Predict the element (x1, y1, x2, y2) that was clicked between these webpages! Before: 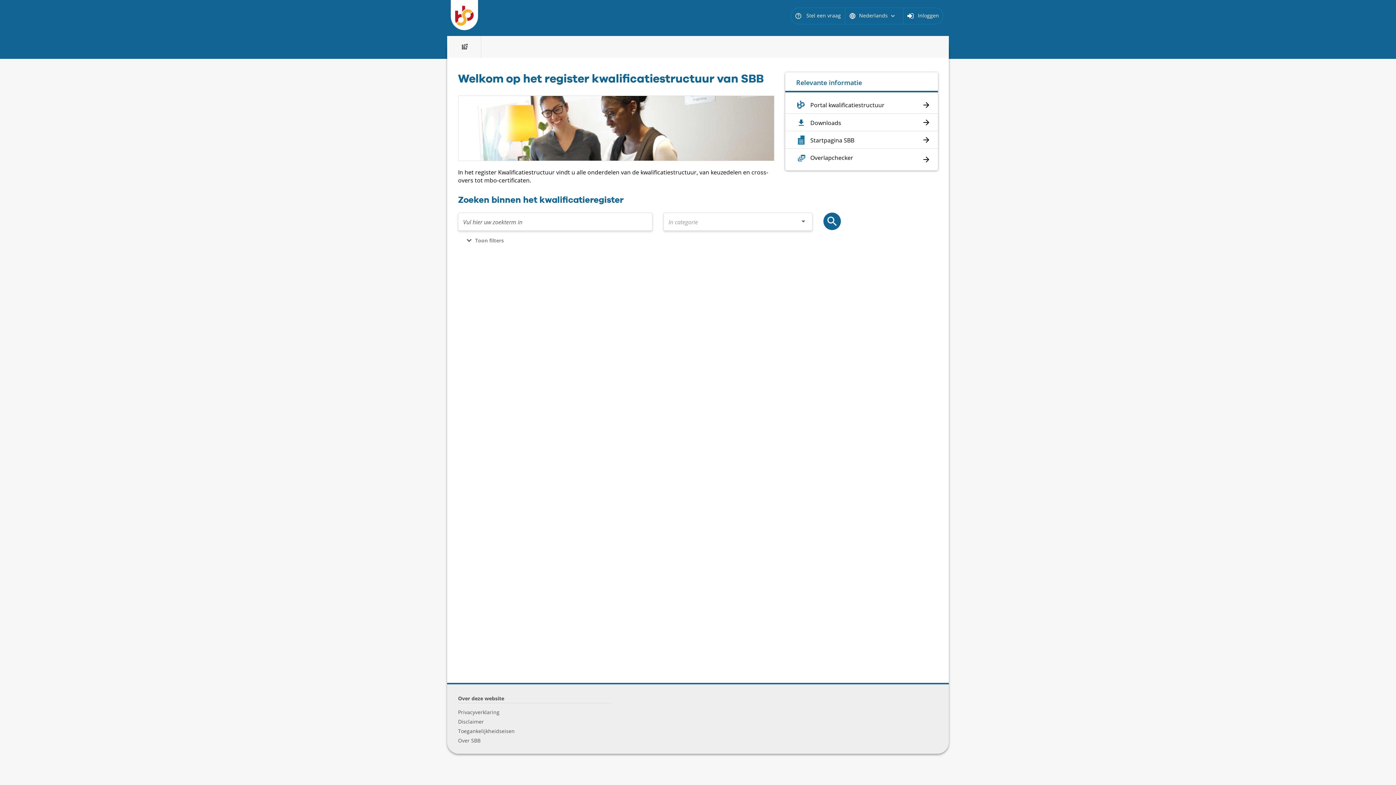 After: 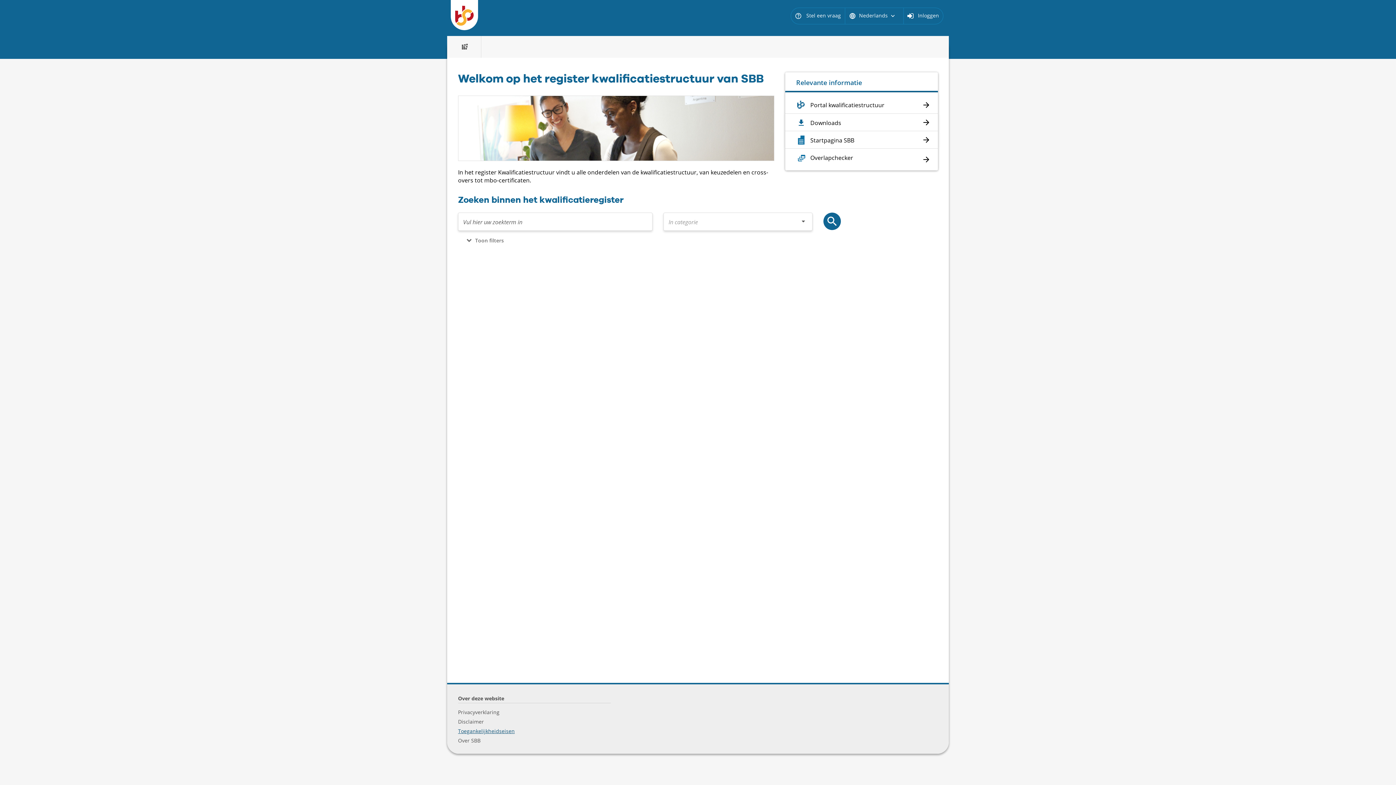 Action: label: Toegankelijkheidseisen bbox: (457, 727, 515, 735)